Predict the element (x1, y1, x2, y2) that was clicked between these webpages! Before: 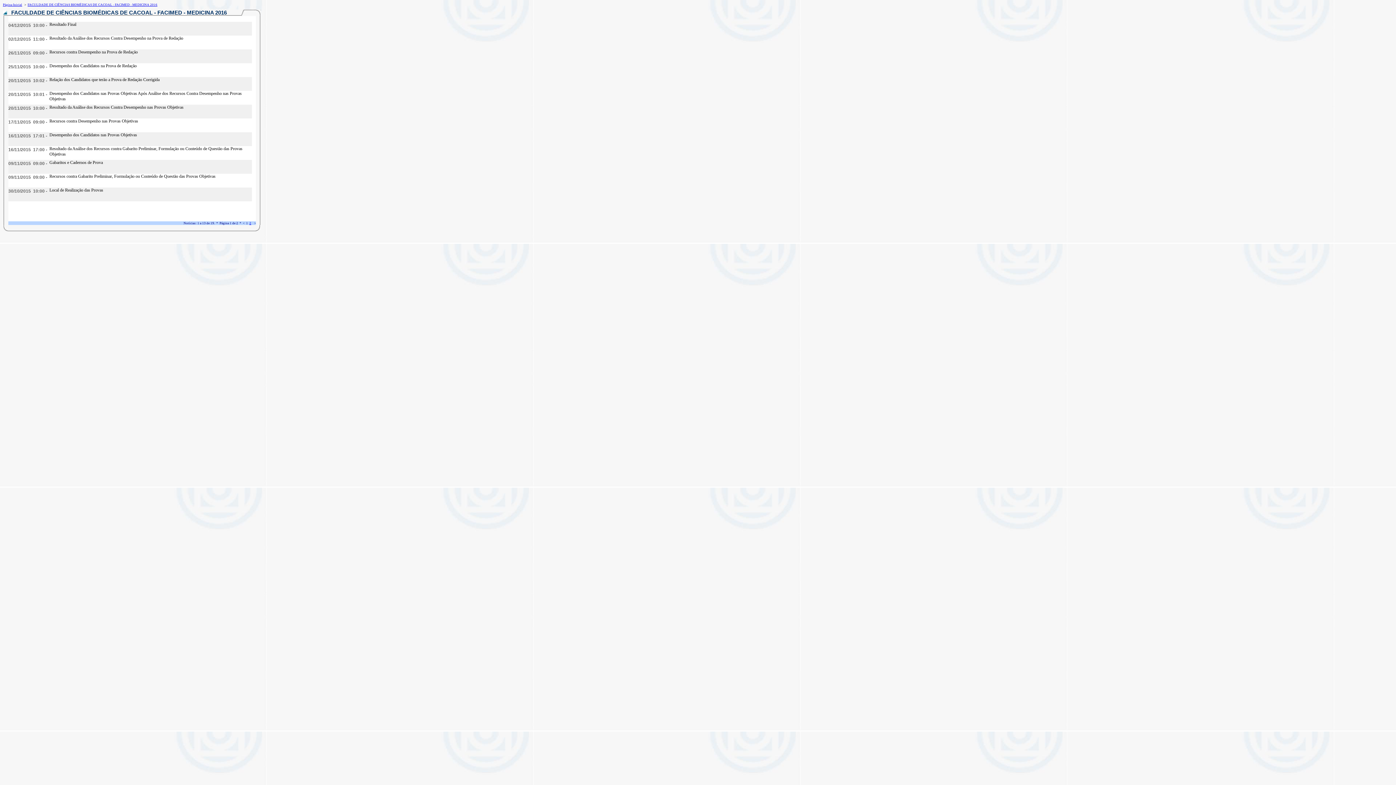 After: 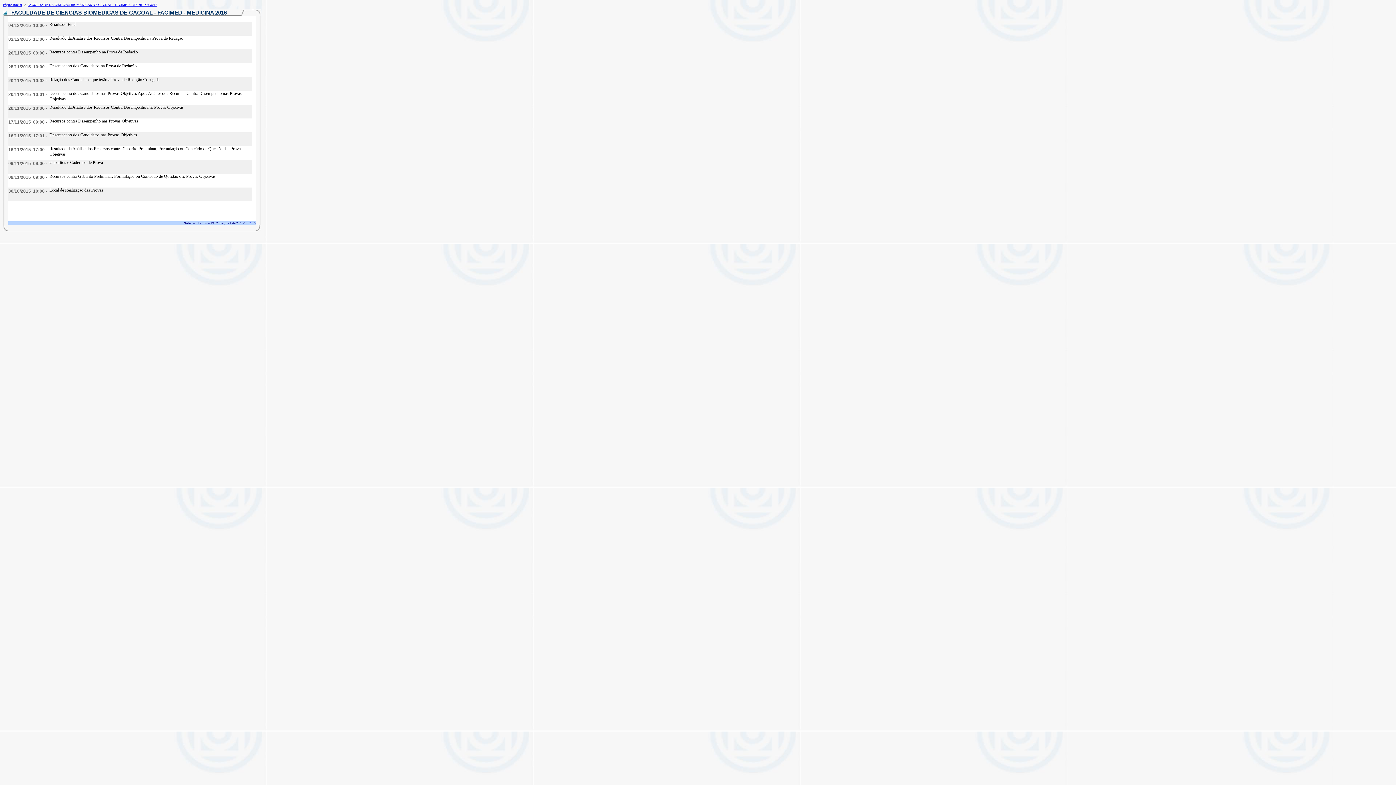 Action: label: Página Inicial bbox: (2, 2, 22, 6)